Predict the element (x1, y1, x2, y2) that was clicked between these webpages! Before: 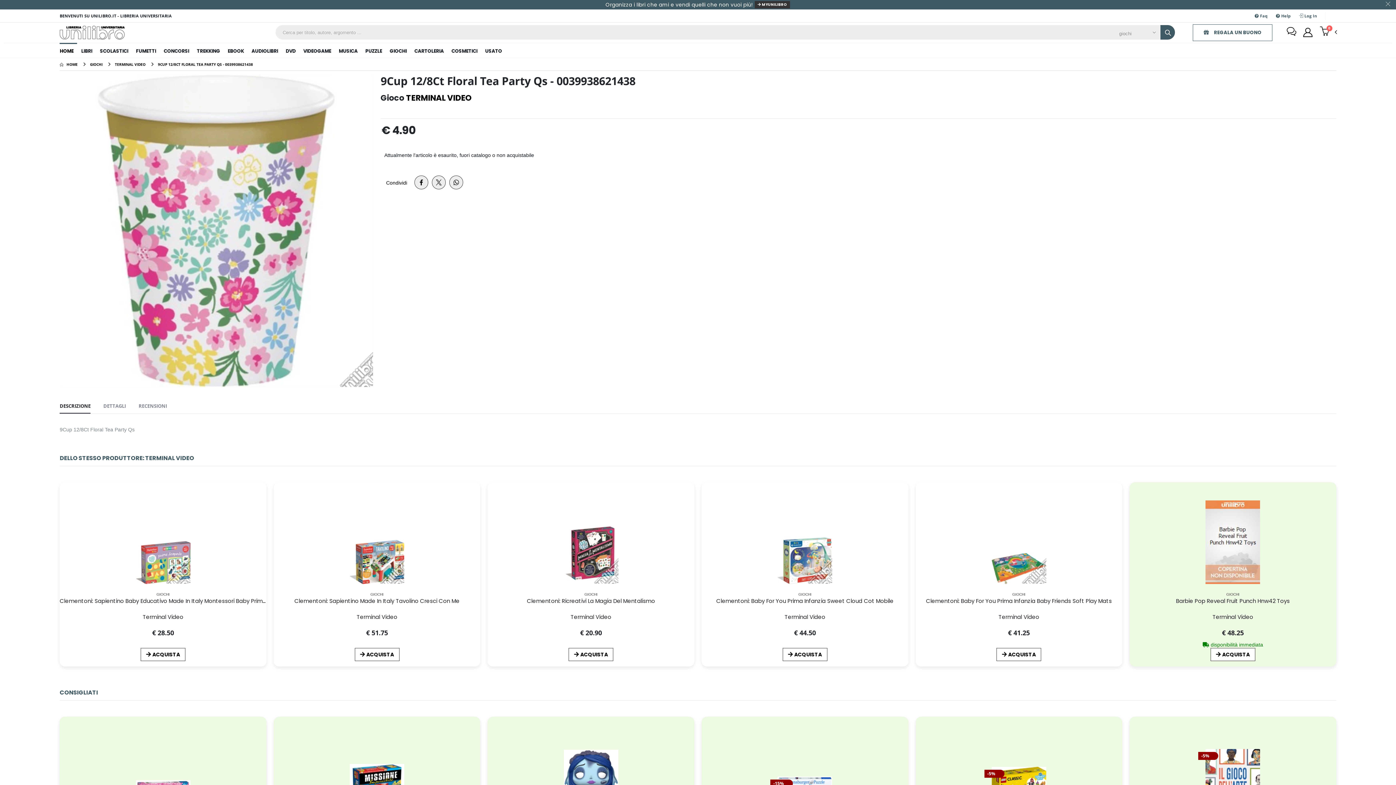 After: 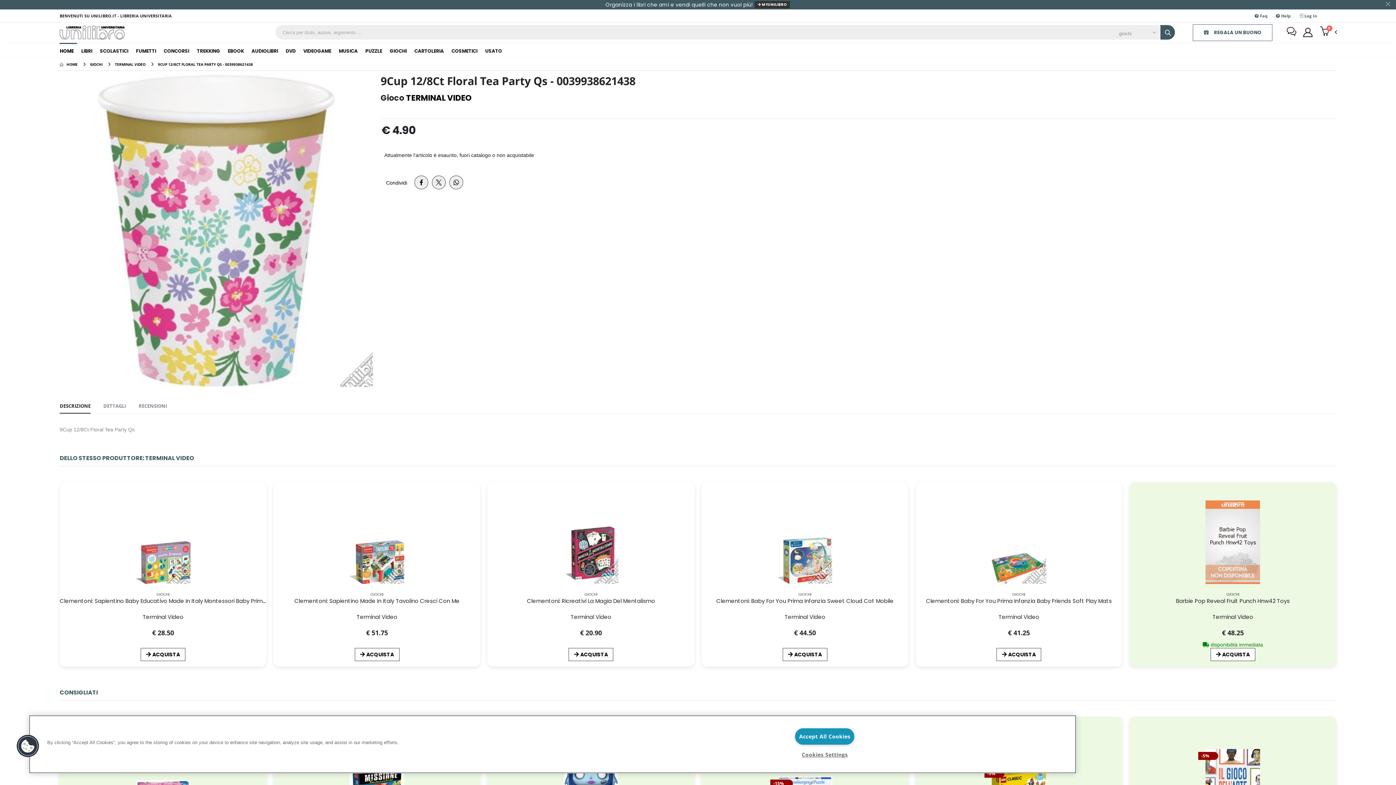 Action: bbox: (1160, 25, 1175, 39)